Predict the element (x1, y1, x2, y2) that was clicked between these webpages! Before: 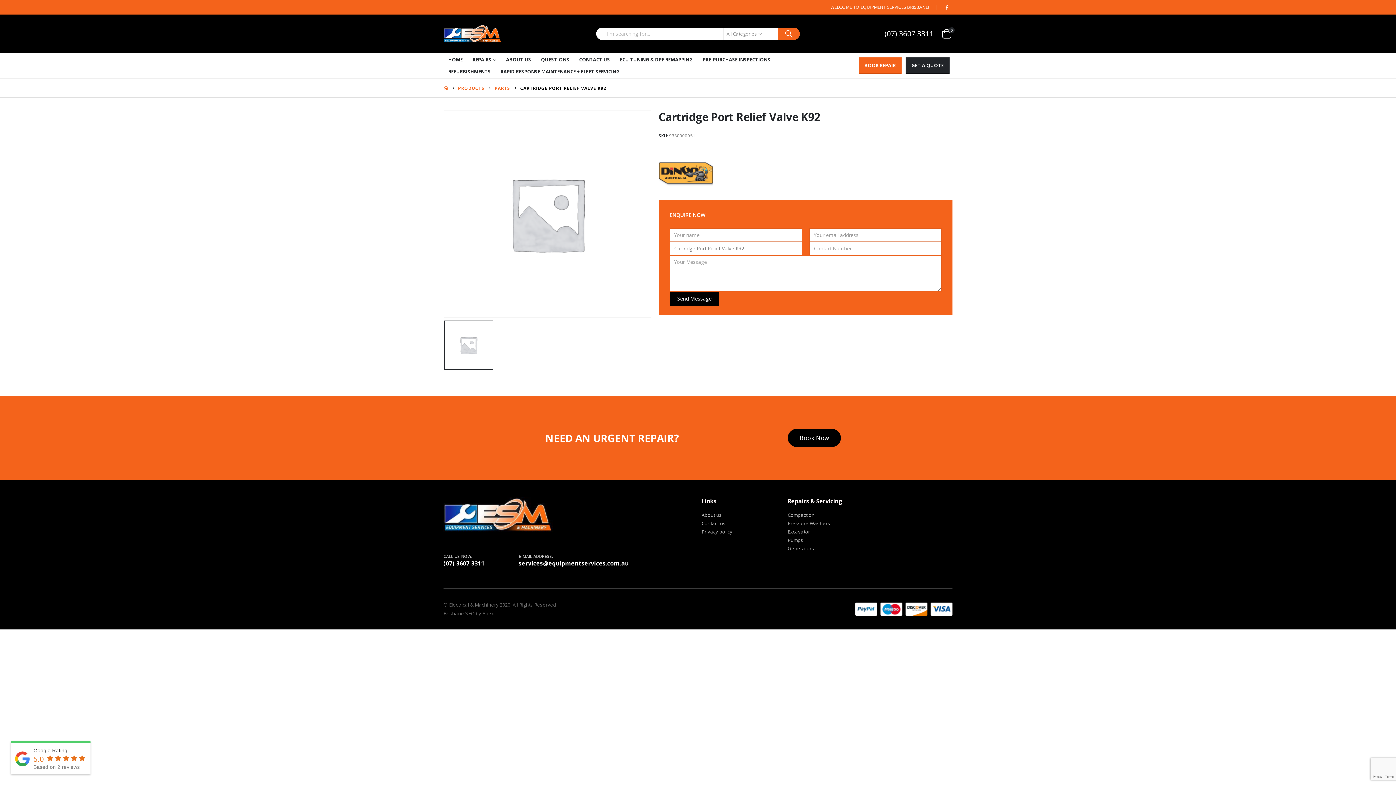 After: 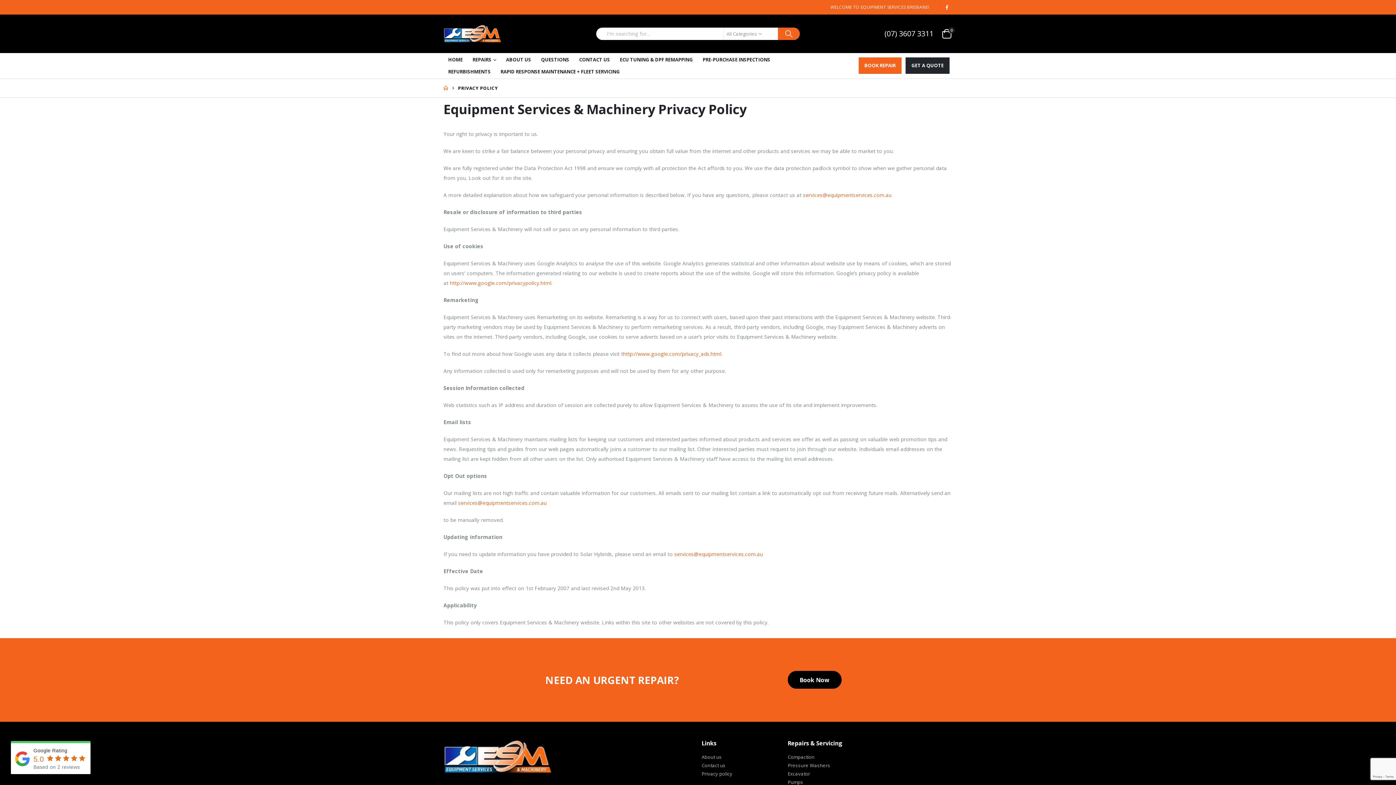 Action: label: Privacy policy bbox: (701, 528, 732, 535)